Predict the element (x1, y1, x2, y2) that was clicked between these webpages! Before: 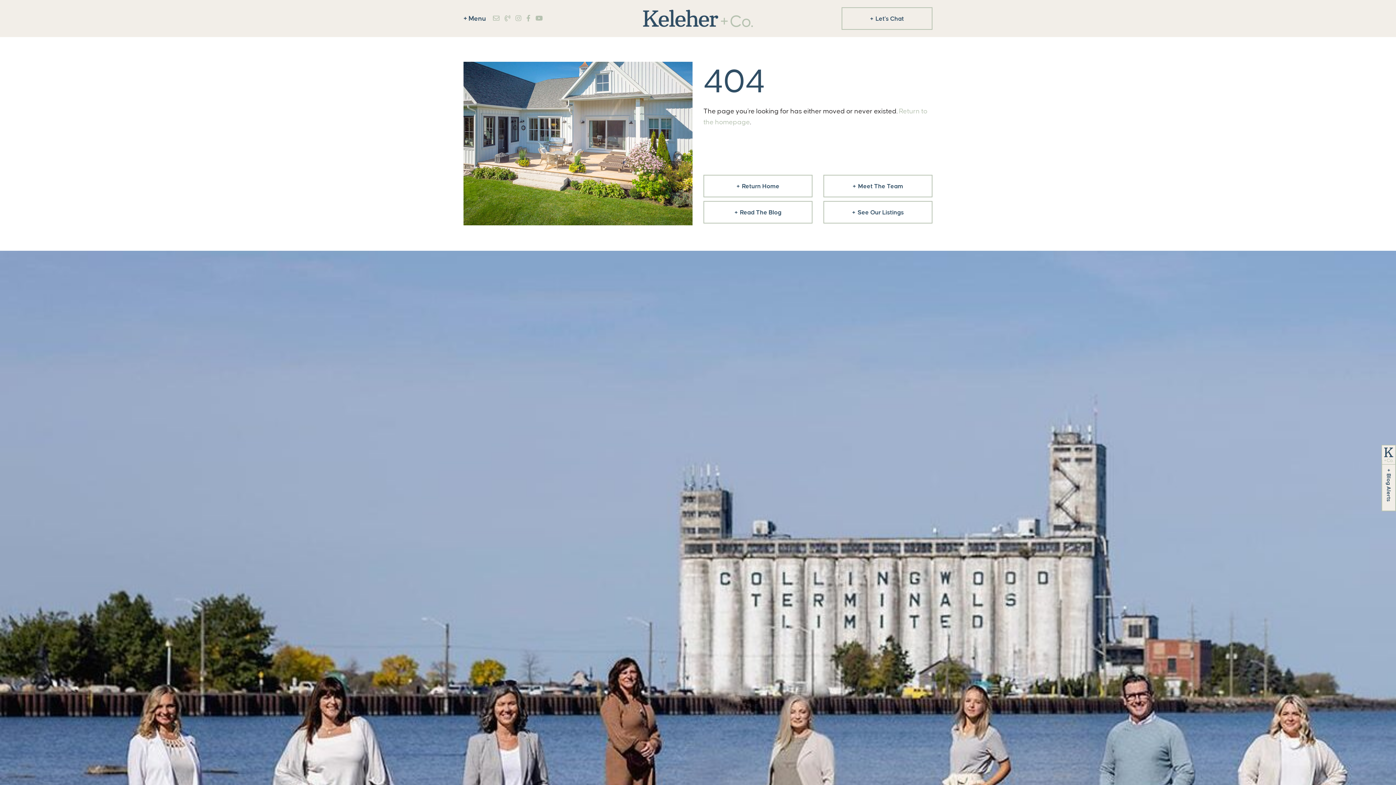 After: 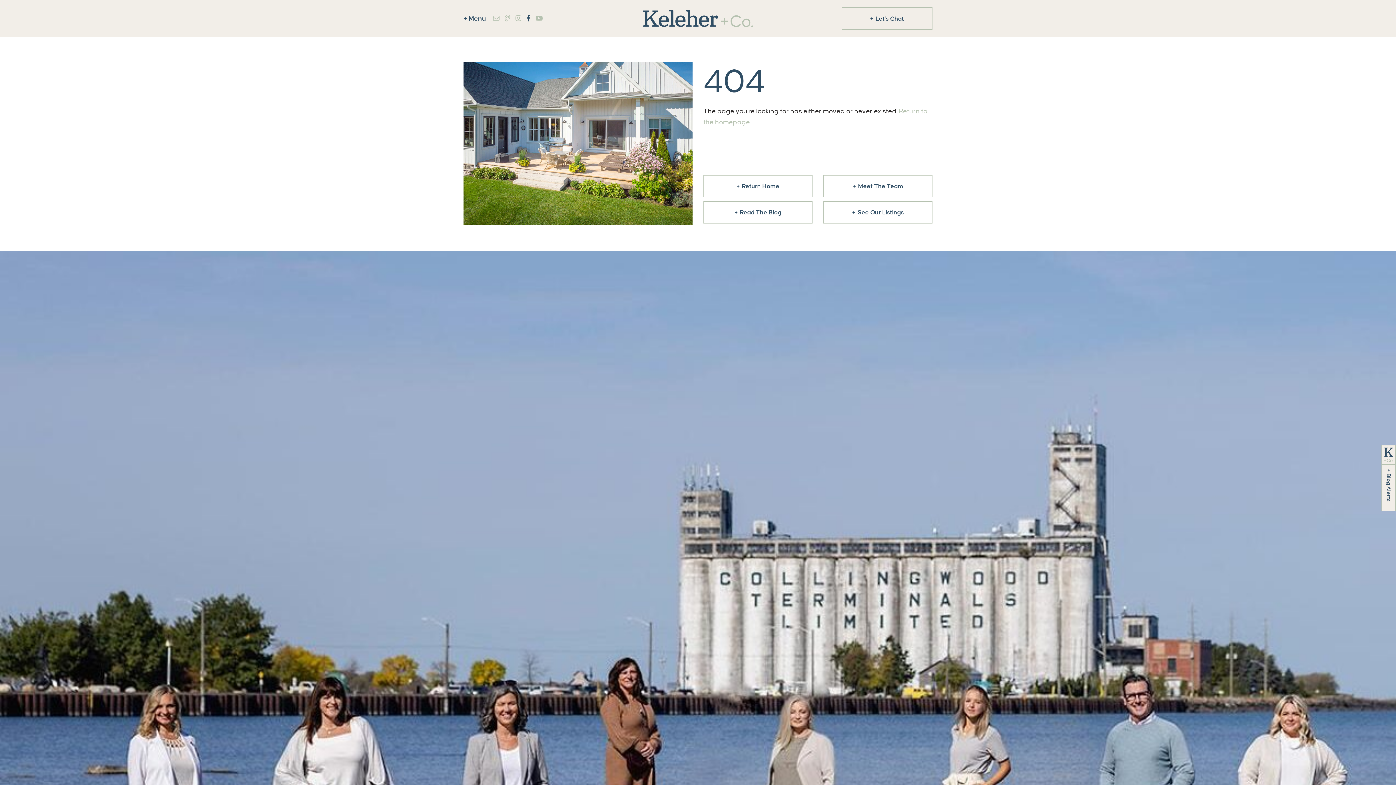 Action: bbox: (526, 15, 530, 22)